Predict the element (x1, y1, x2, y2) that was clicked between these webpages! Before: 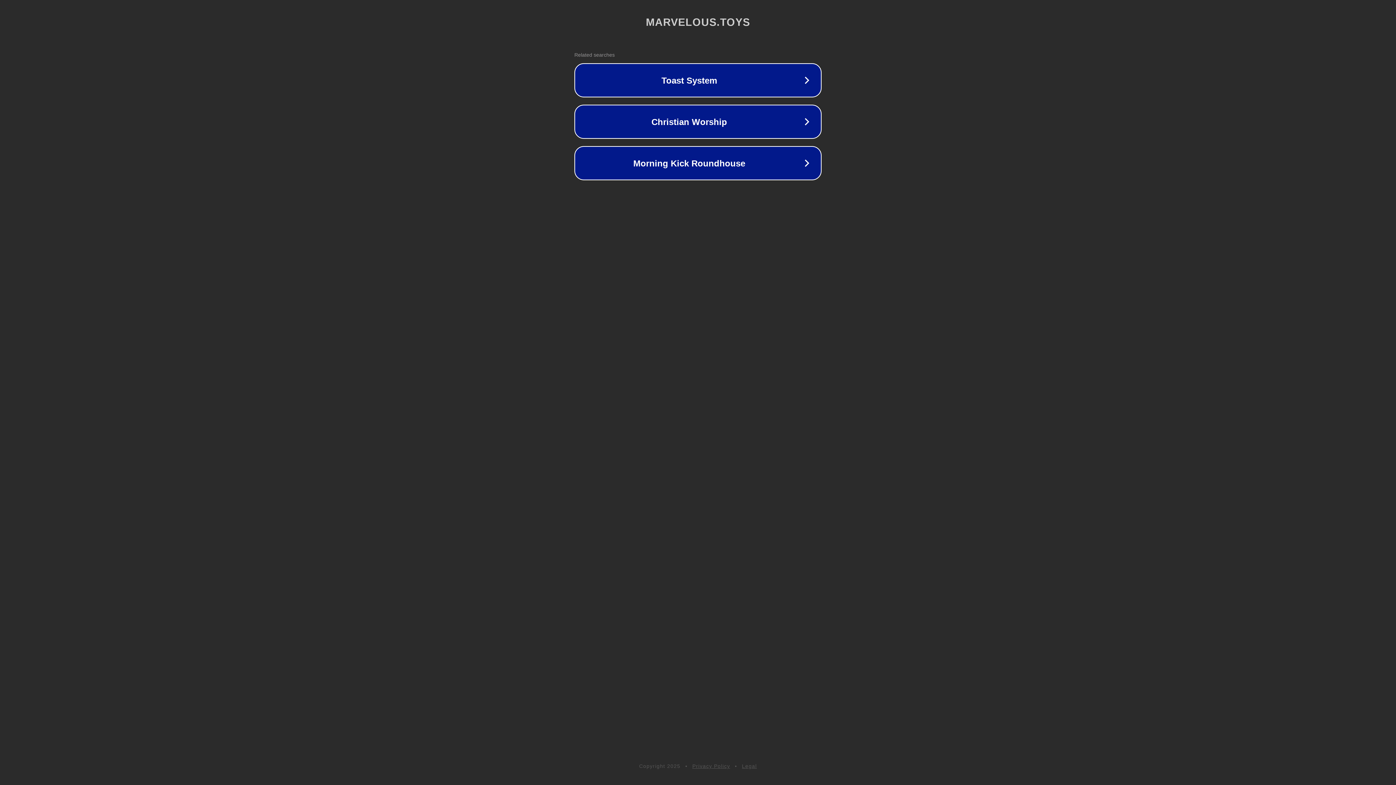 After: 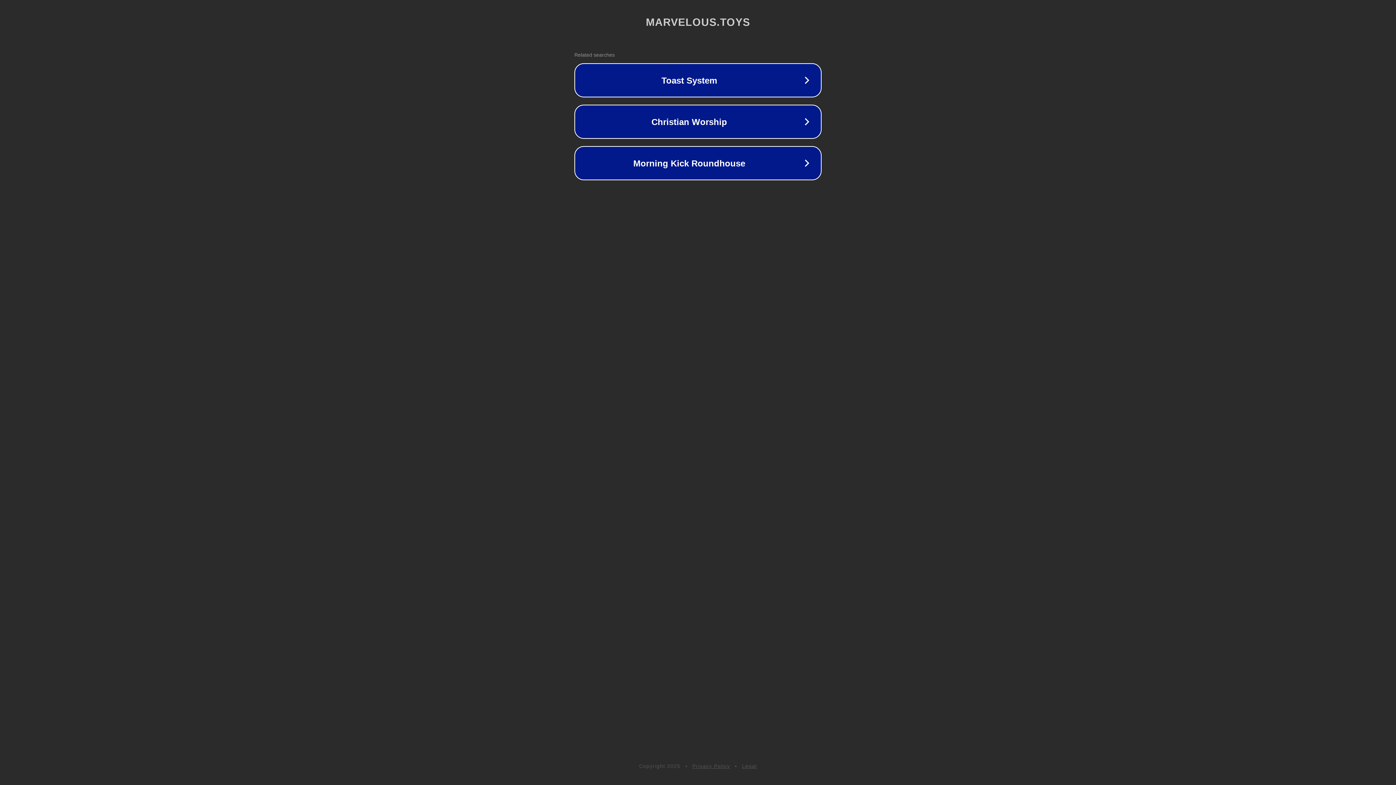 Action: label: Privacy Policy bbox: (692, 763, 730, 769)